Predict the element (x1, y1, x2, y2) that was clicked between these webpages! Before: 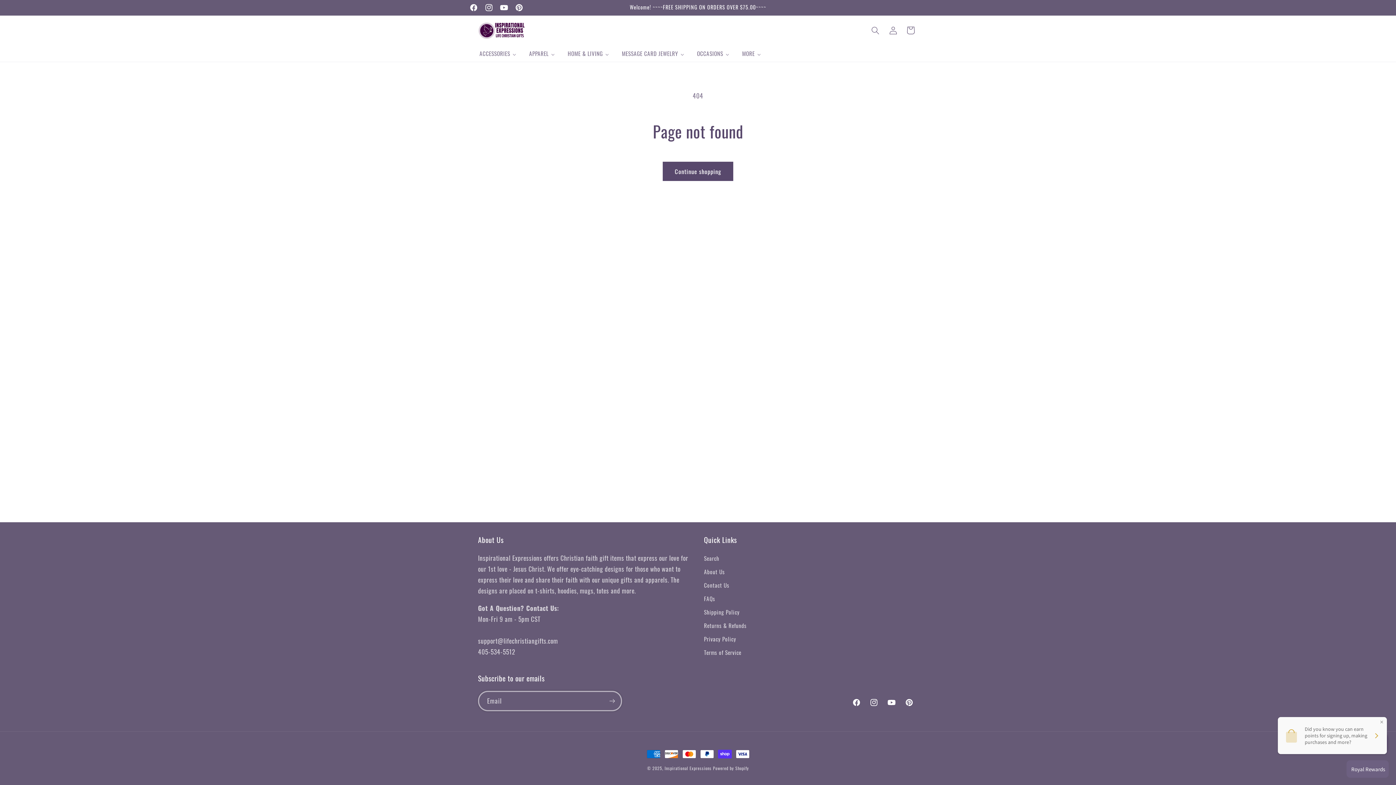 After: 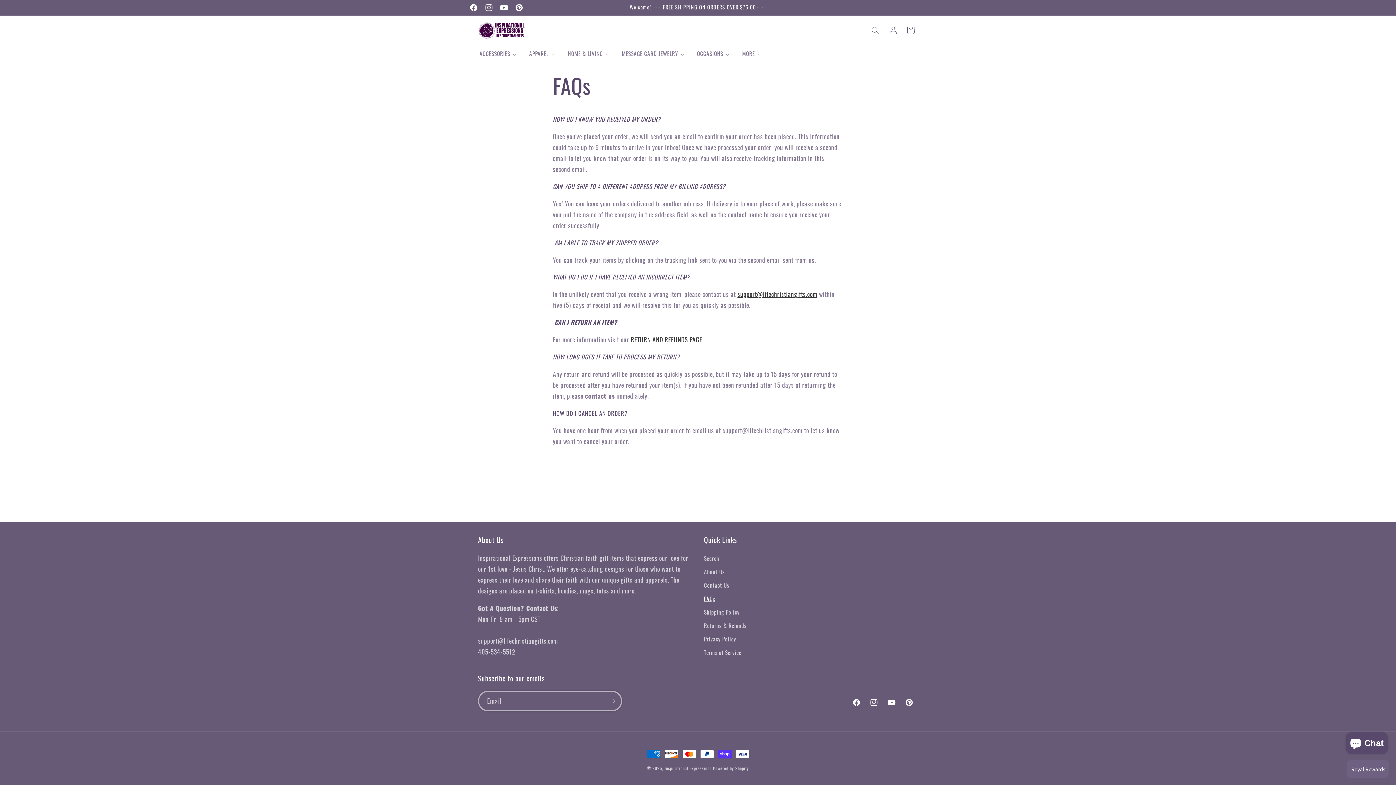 Action: label: FAQs bbox: (704, 592, 715, 605)